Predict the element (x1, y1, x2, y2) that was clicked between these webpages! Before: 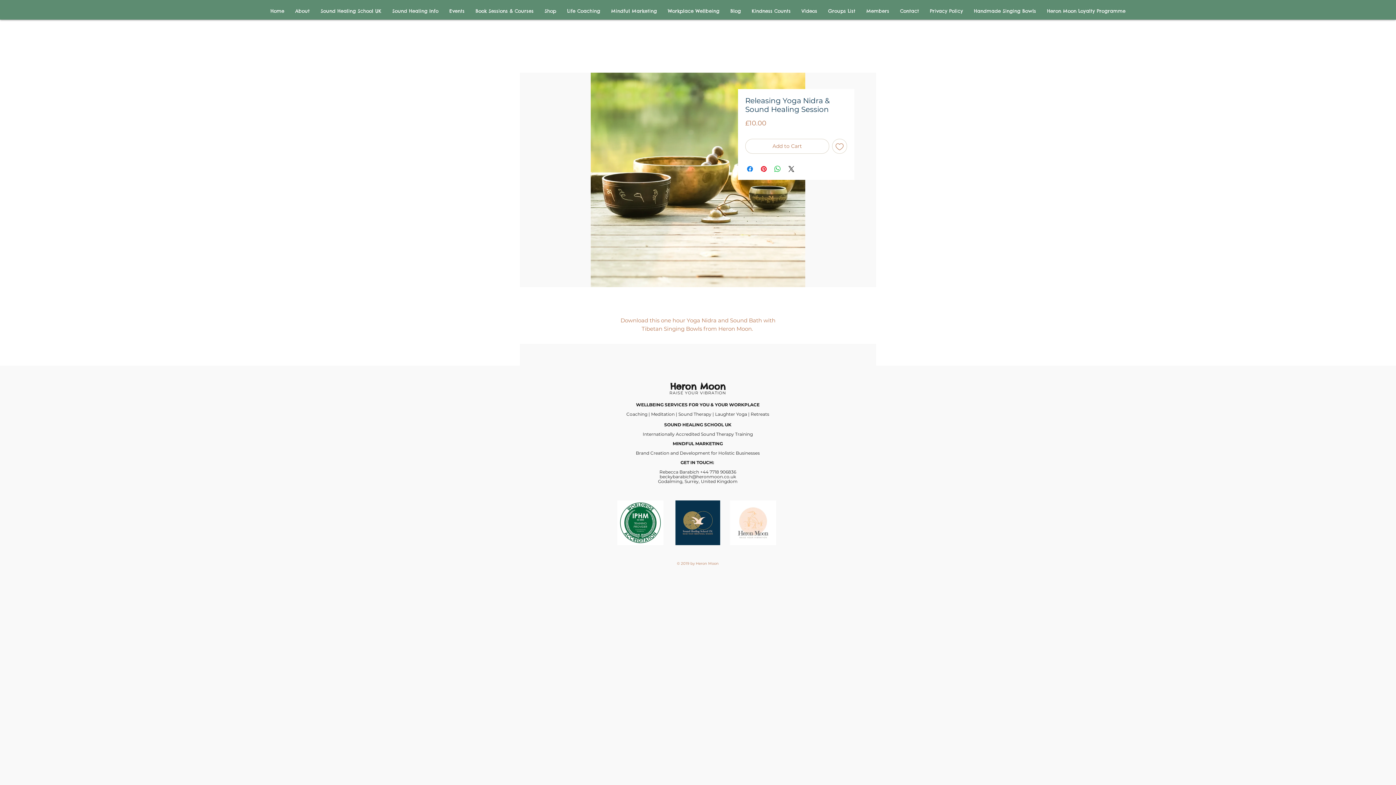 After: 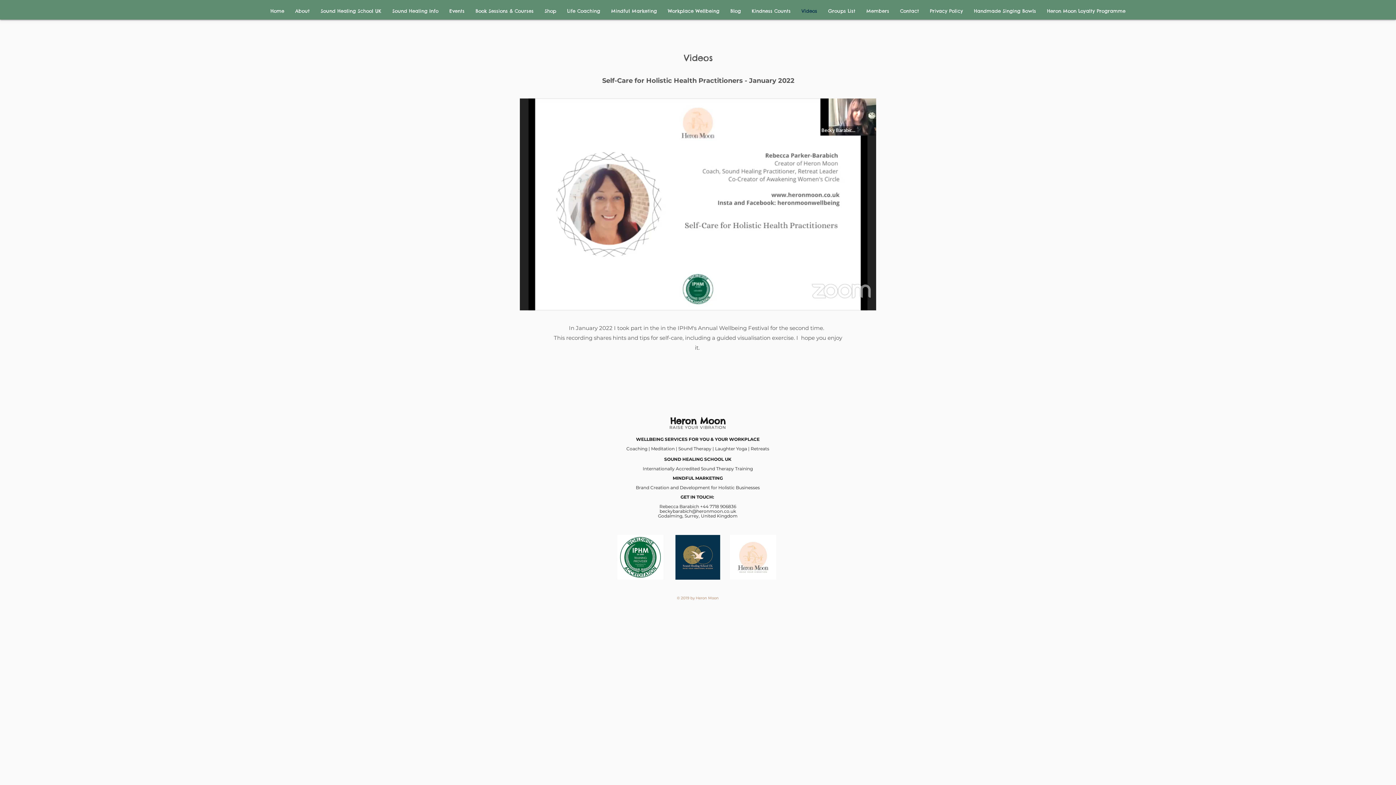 Action: label: Videos bbox: (796, 4, 822, 17)